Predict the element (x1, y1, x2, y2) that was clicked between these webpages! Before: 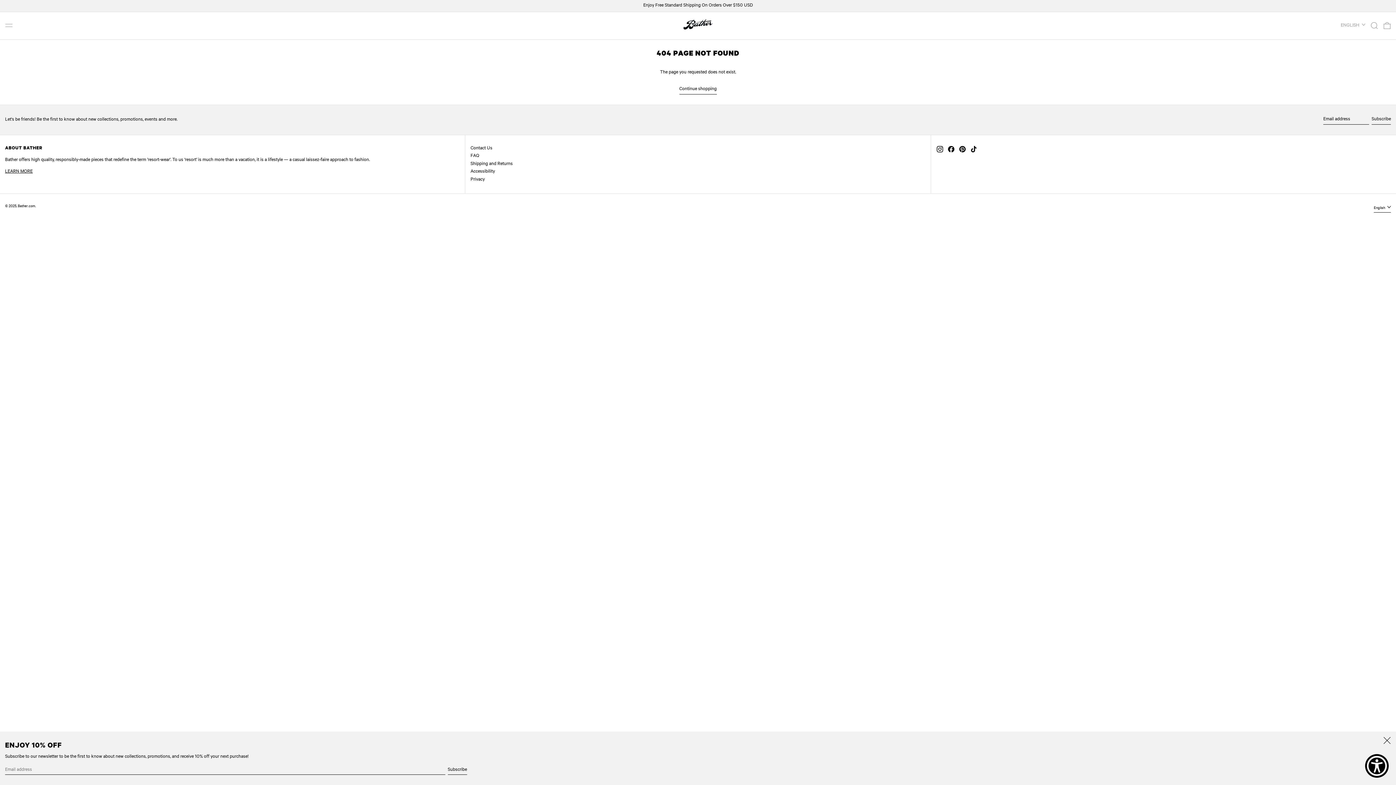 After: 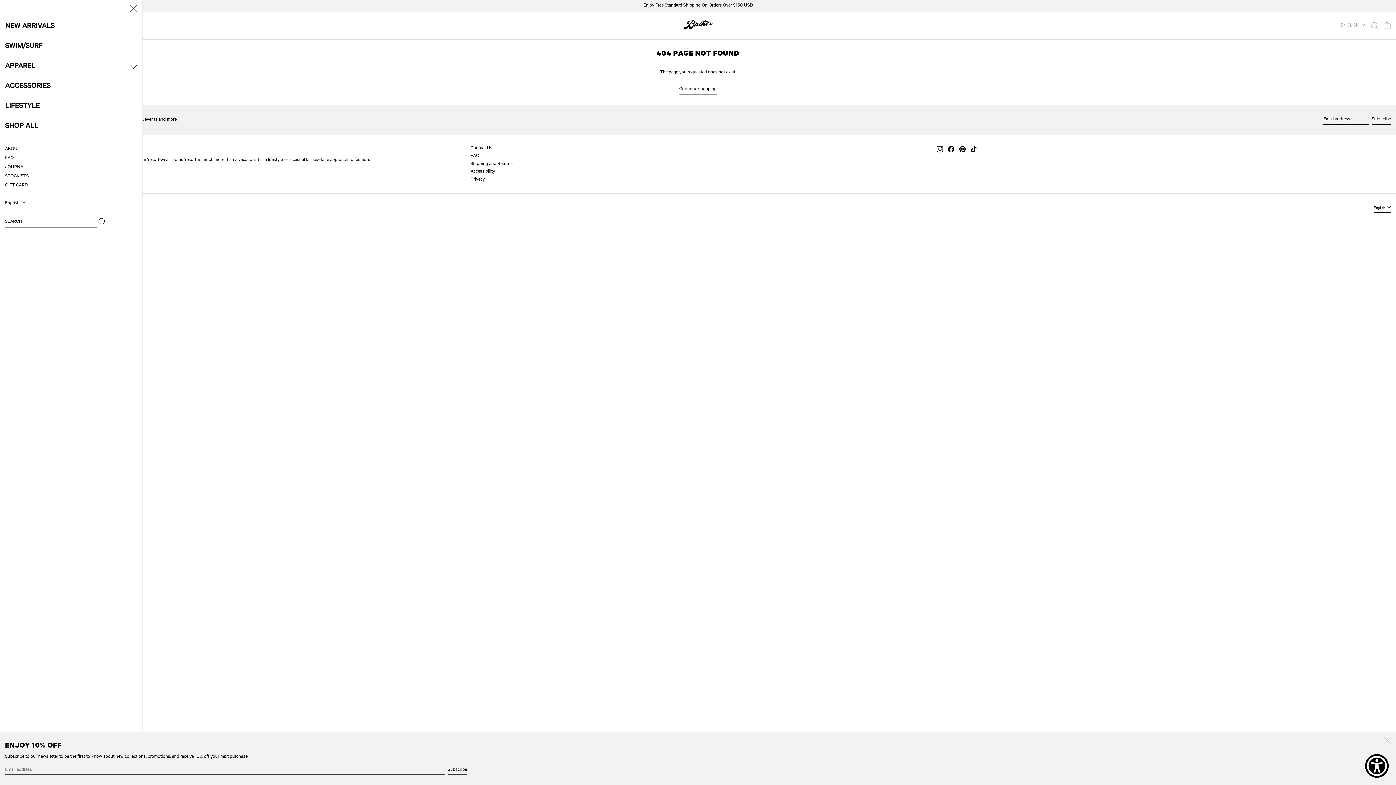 Action: label: MENU bbox: (5, 16, 12, 34)